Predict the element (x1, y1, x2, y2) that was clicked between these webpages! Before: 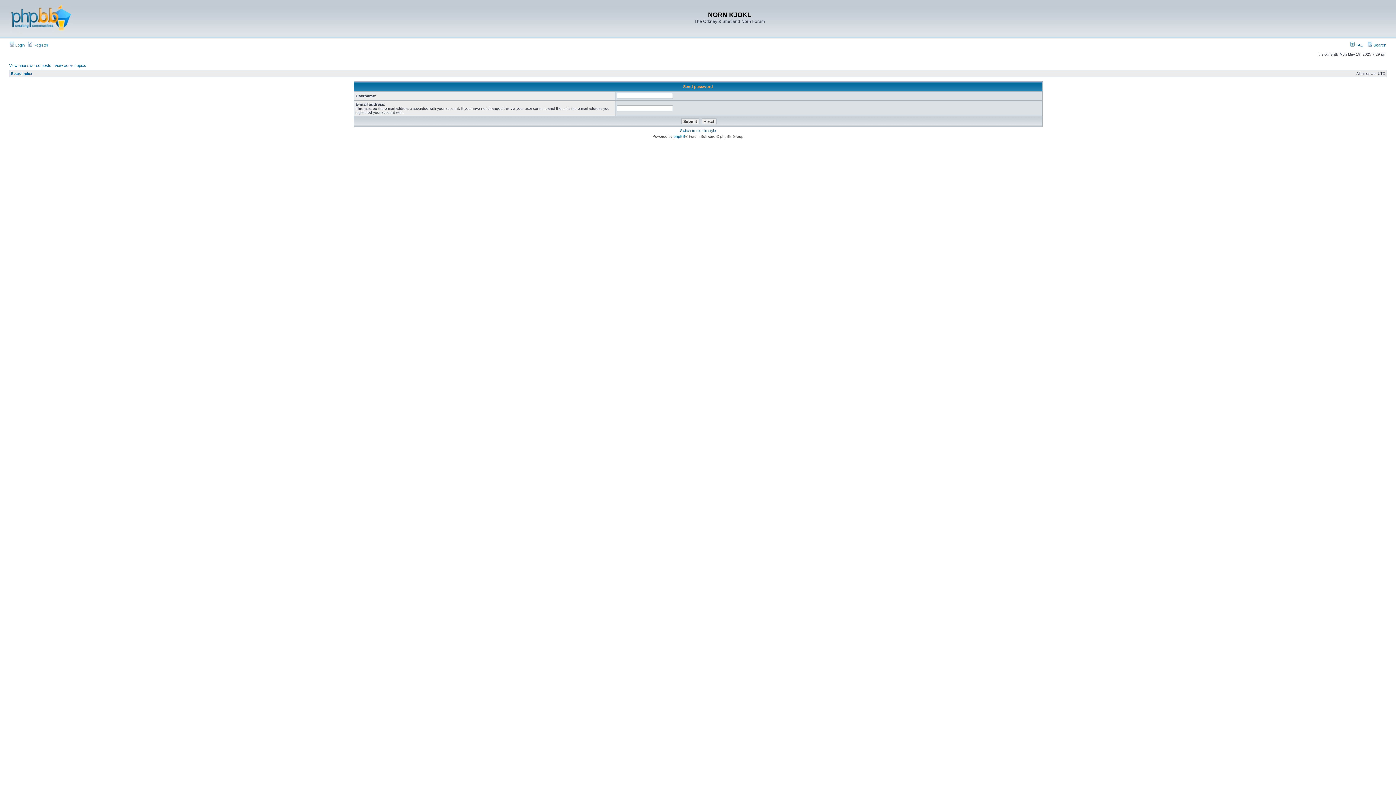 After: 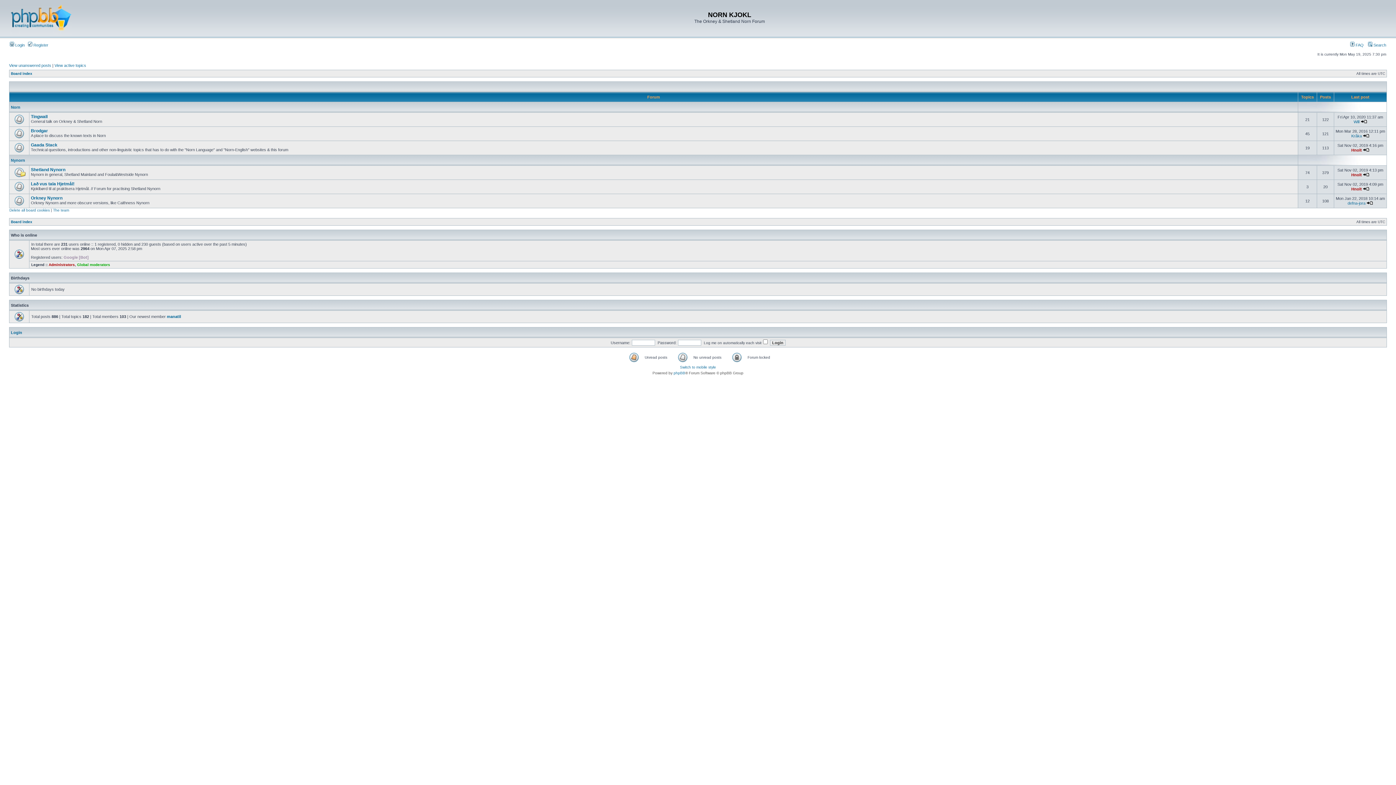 Action: label: Board index bbox: (10, 71, 32, 75)